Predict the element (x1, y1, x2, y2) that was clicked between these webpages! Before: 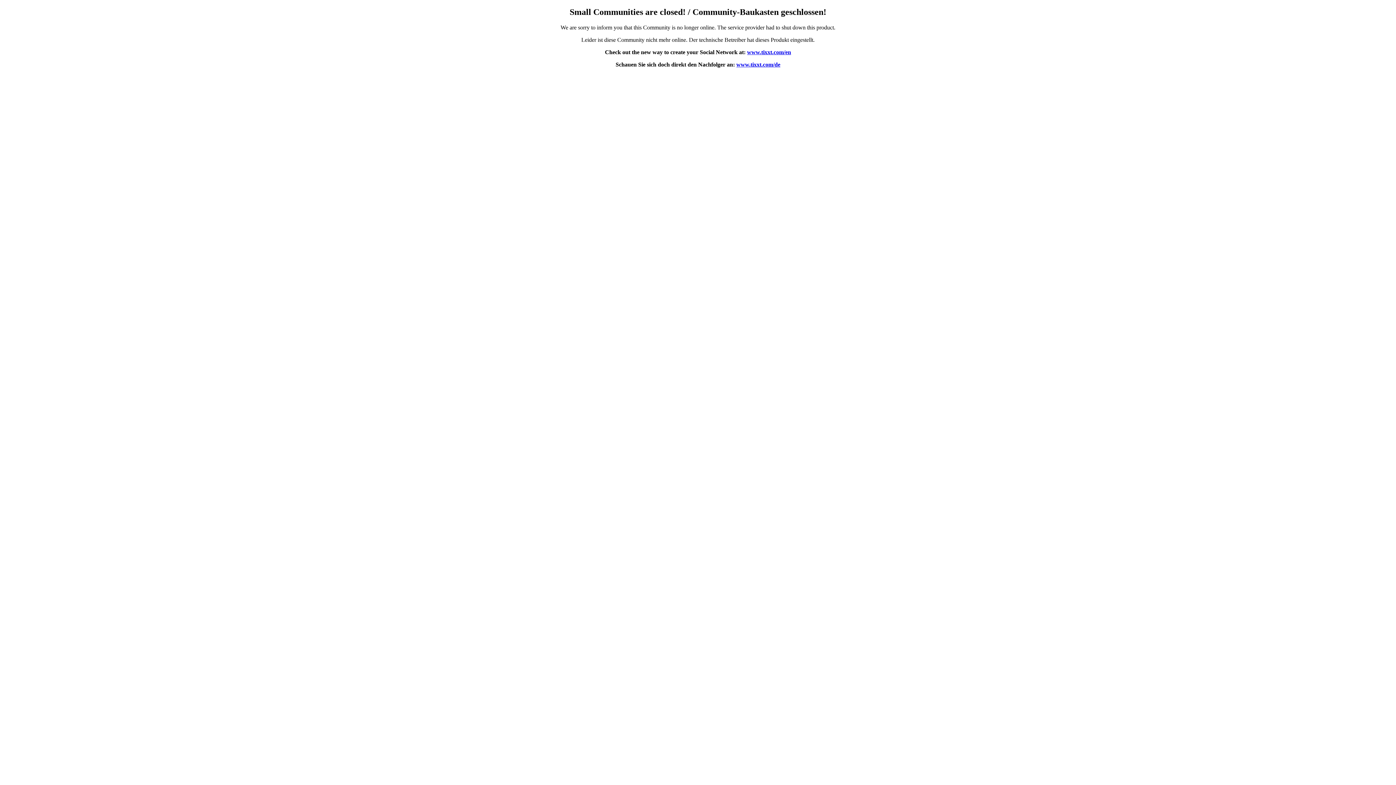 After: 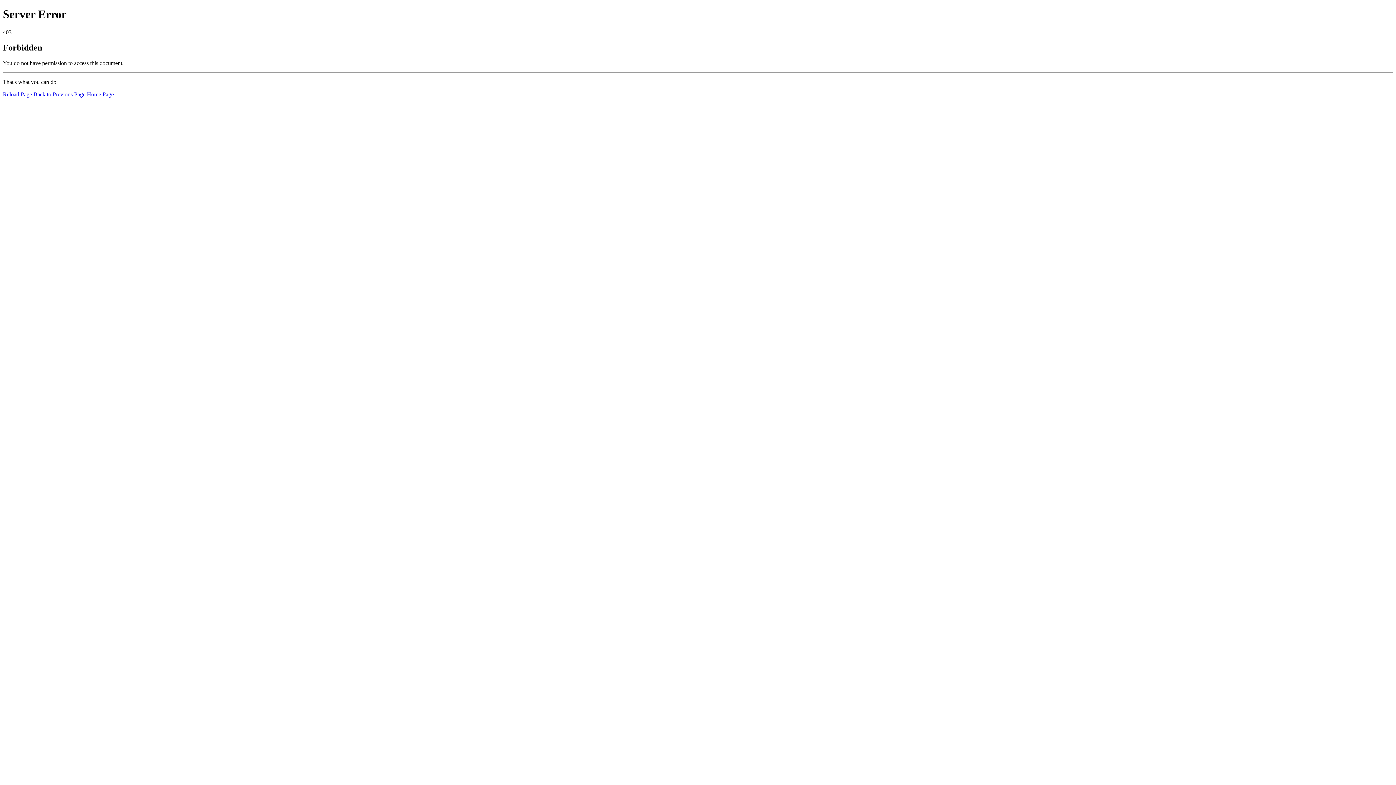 Action: label: www.tixxt.com/de bbox: (736, 61, 780, 67)